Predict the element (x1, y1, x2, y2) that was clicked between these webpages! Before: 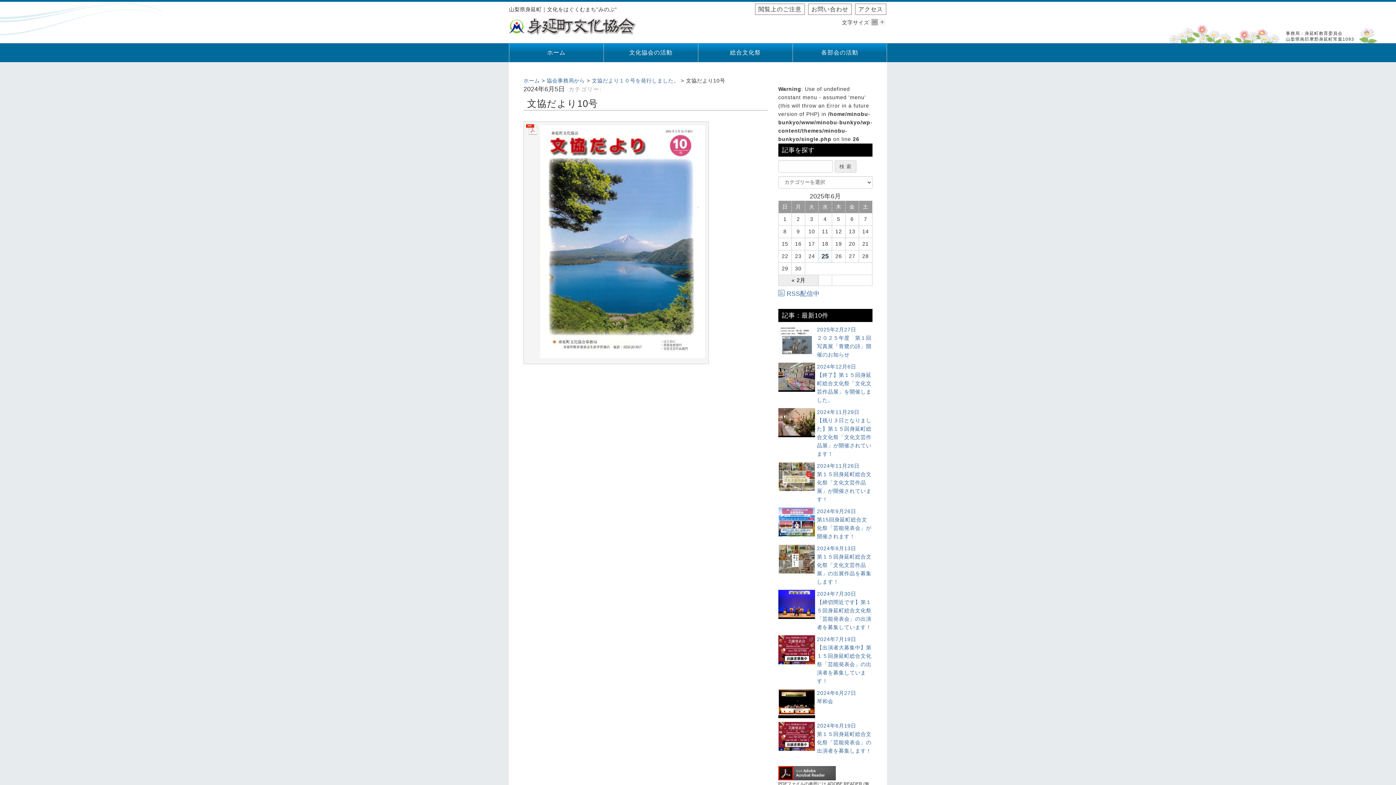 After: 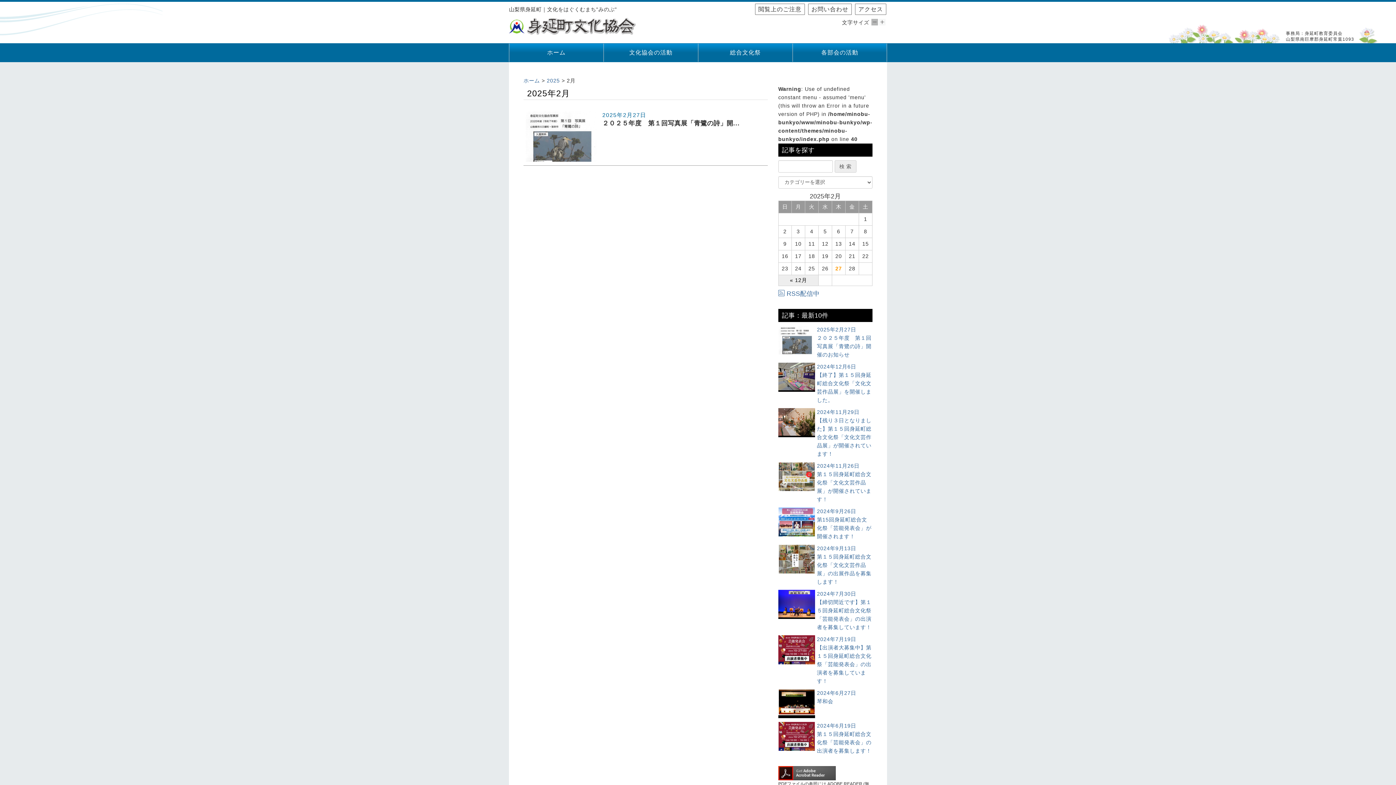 Action: bbox: (778, 275, 818, 285) label: « 2月